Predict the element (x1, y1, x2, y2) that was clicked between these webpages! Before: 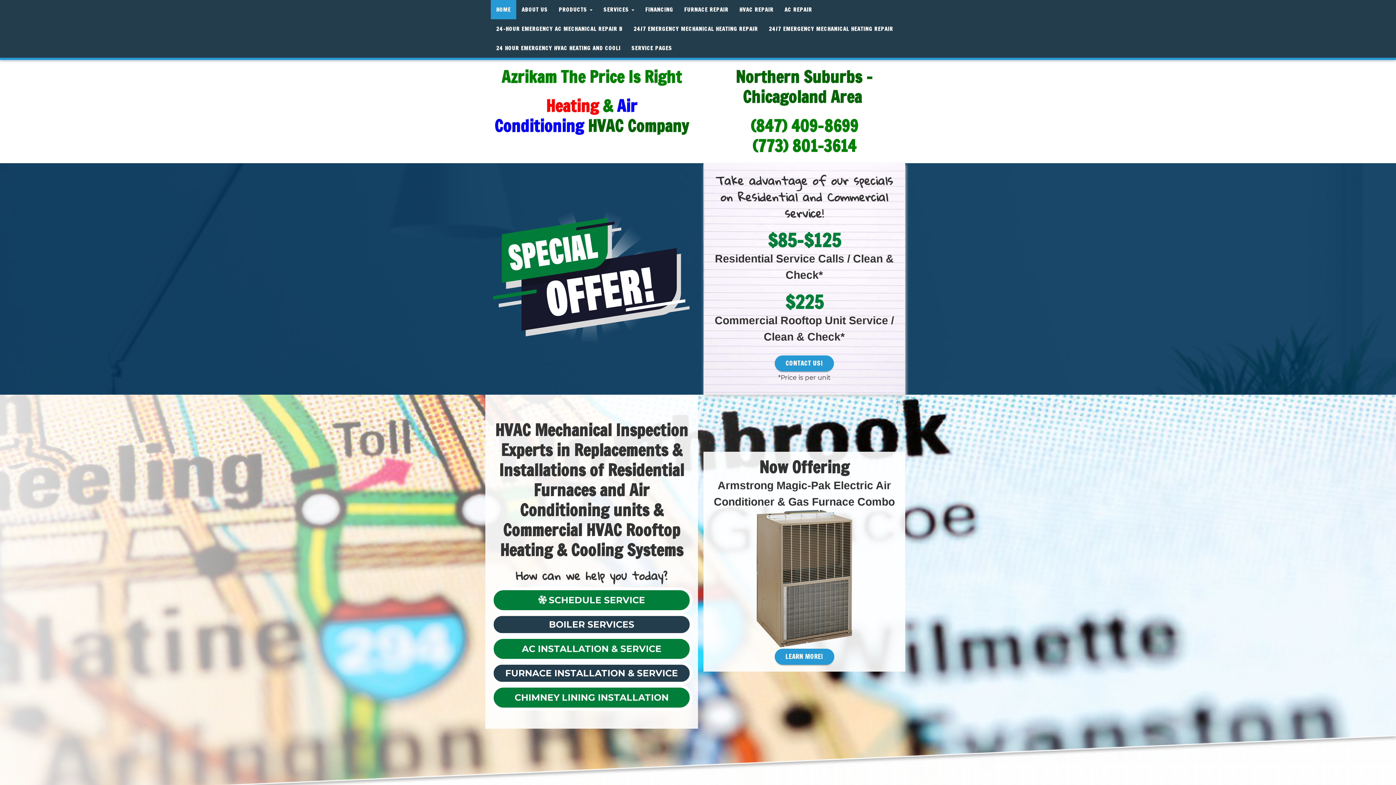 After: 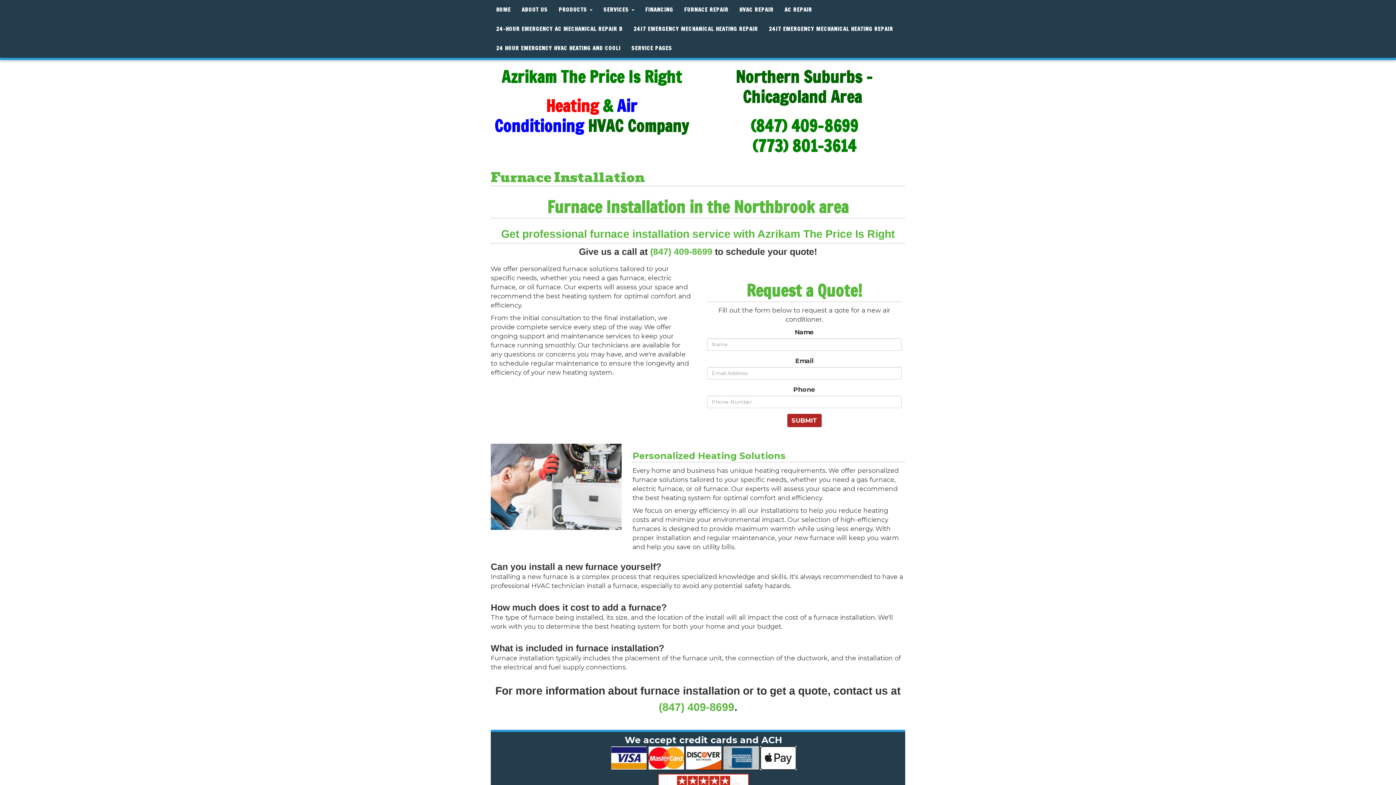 Action: bbox: (490, 662, 692, 685) label: FURNACE INSTALLATION & SERVICE